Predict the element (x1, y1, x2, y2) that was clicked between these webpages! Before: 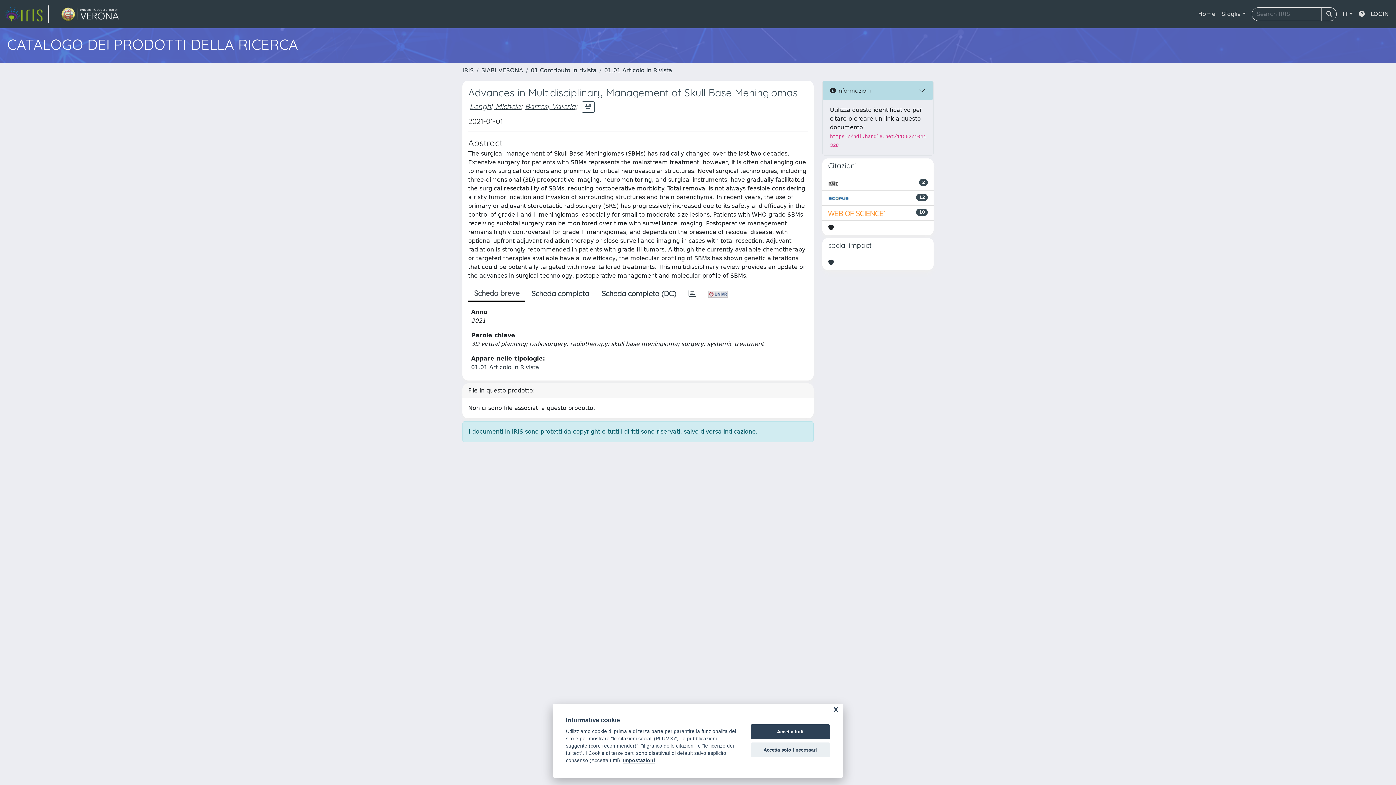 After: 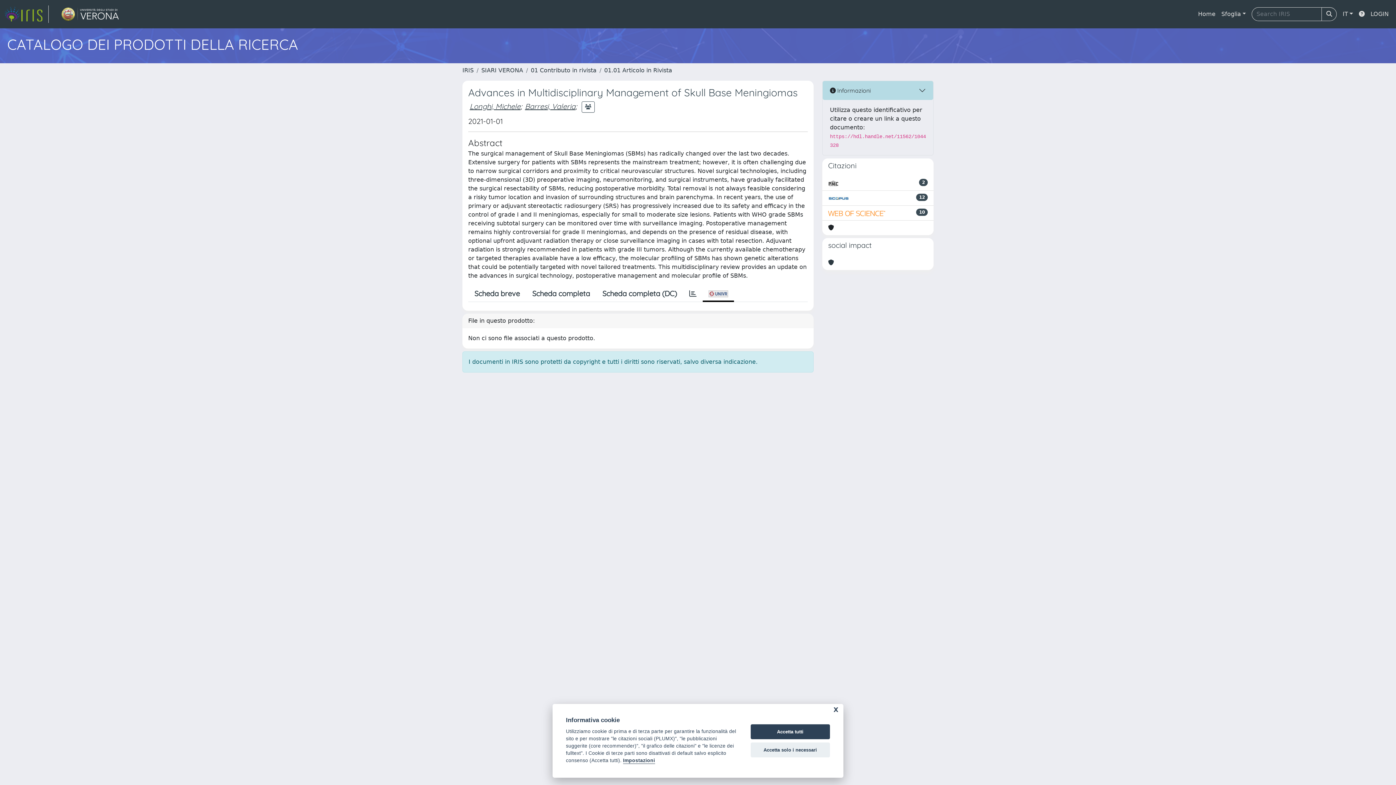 Action: bbox: (702, 286, 734, 301)